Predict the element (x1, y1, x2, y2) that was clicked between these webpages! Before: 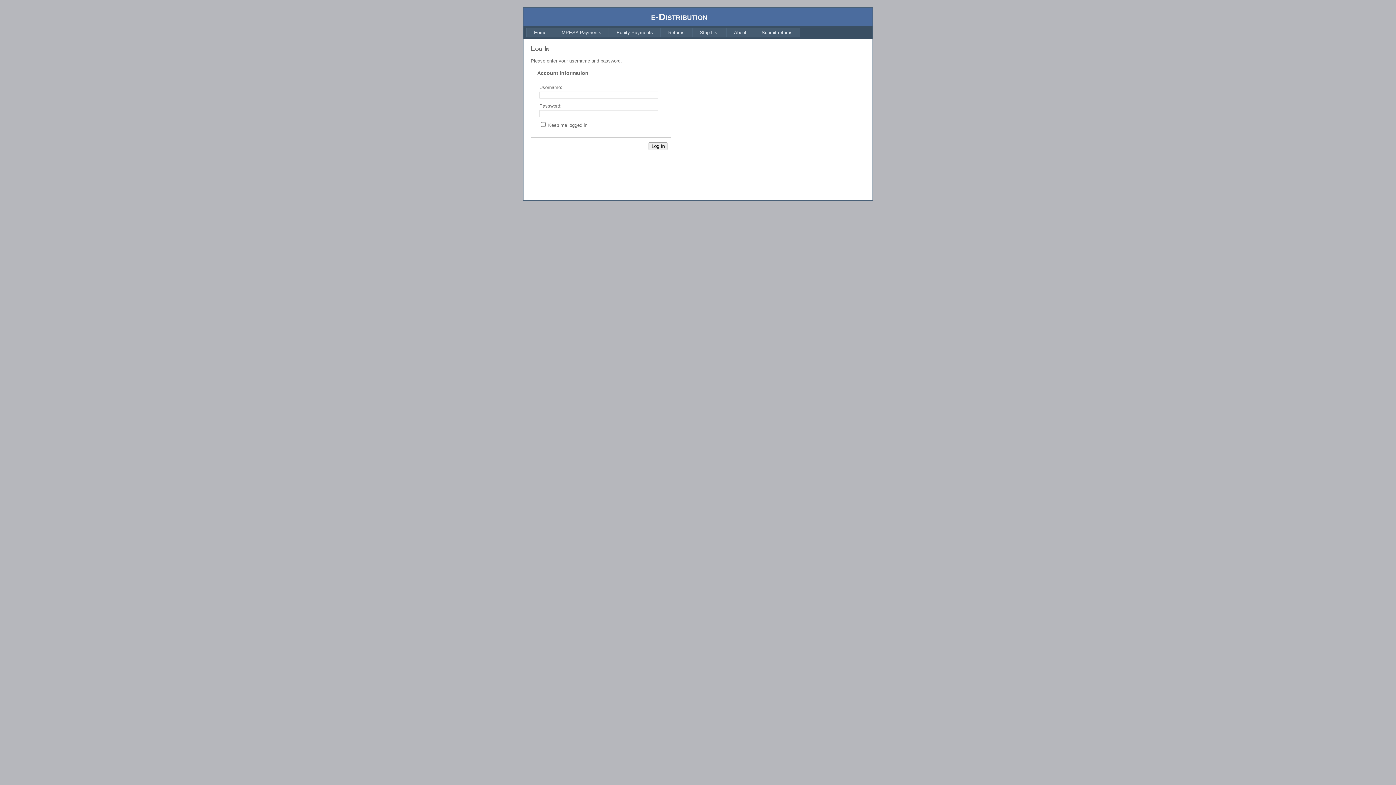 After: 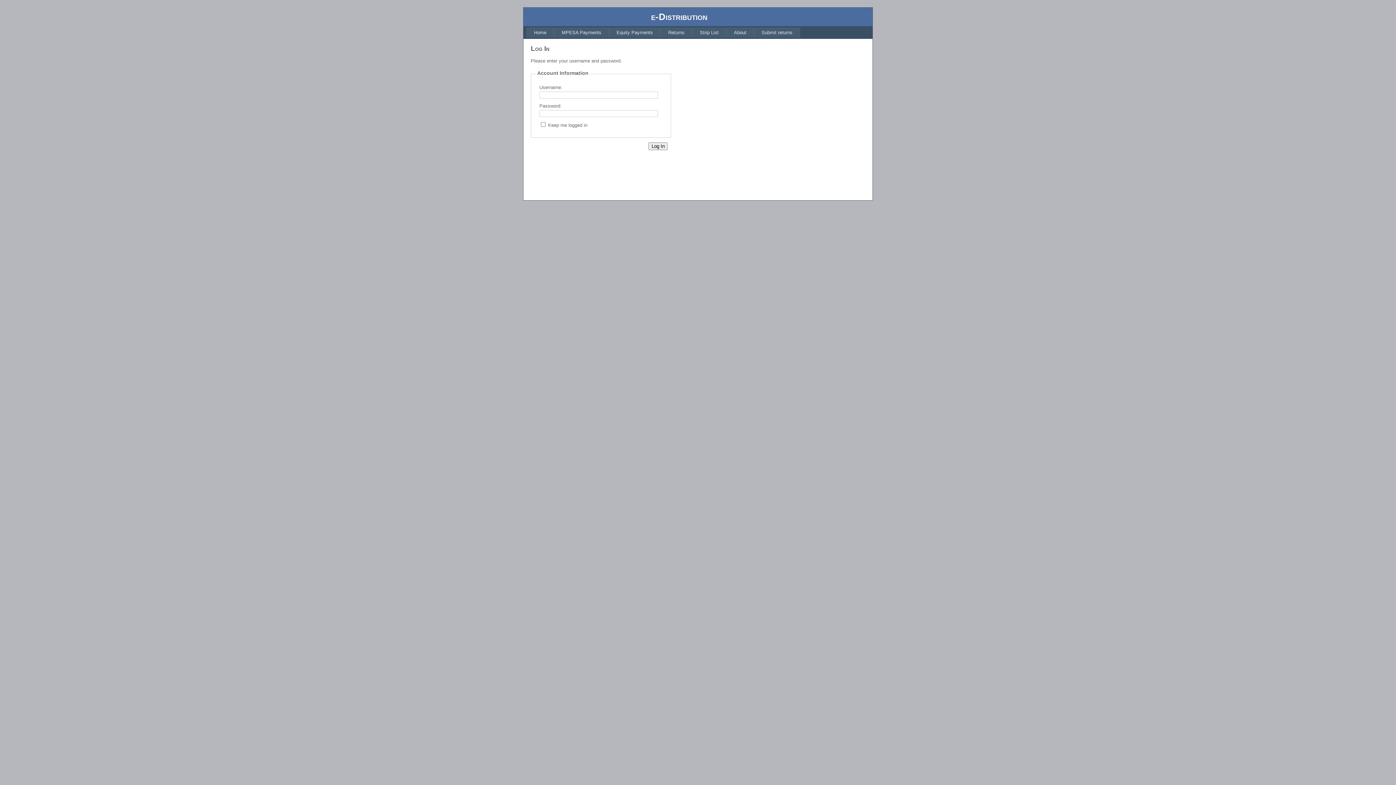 Action: label: Home bbox: (526, 27, 554, 37)